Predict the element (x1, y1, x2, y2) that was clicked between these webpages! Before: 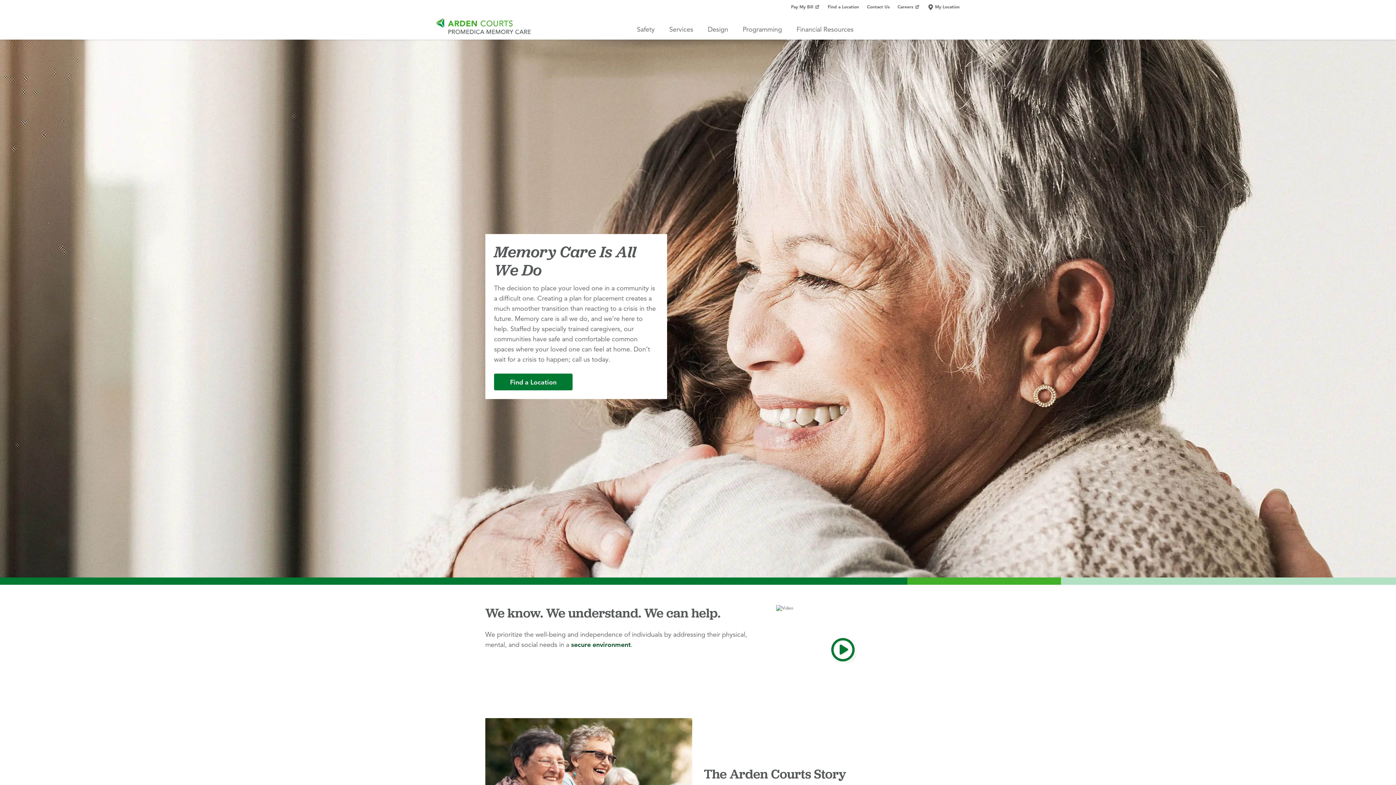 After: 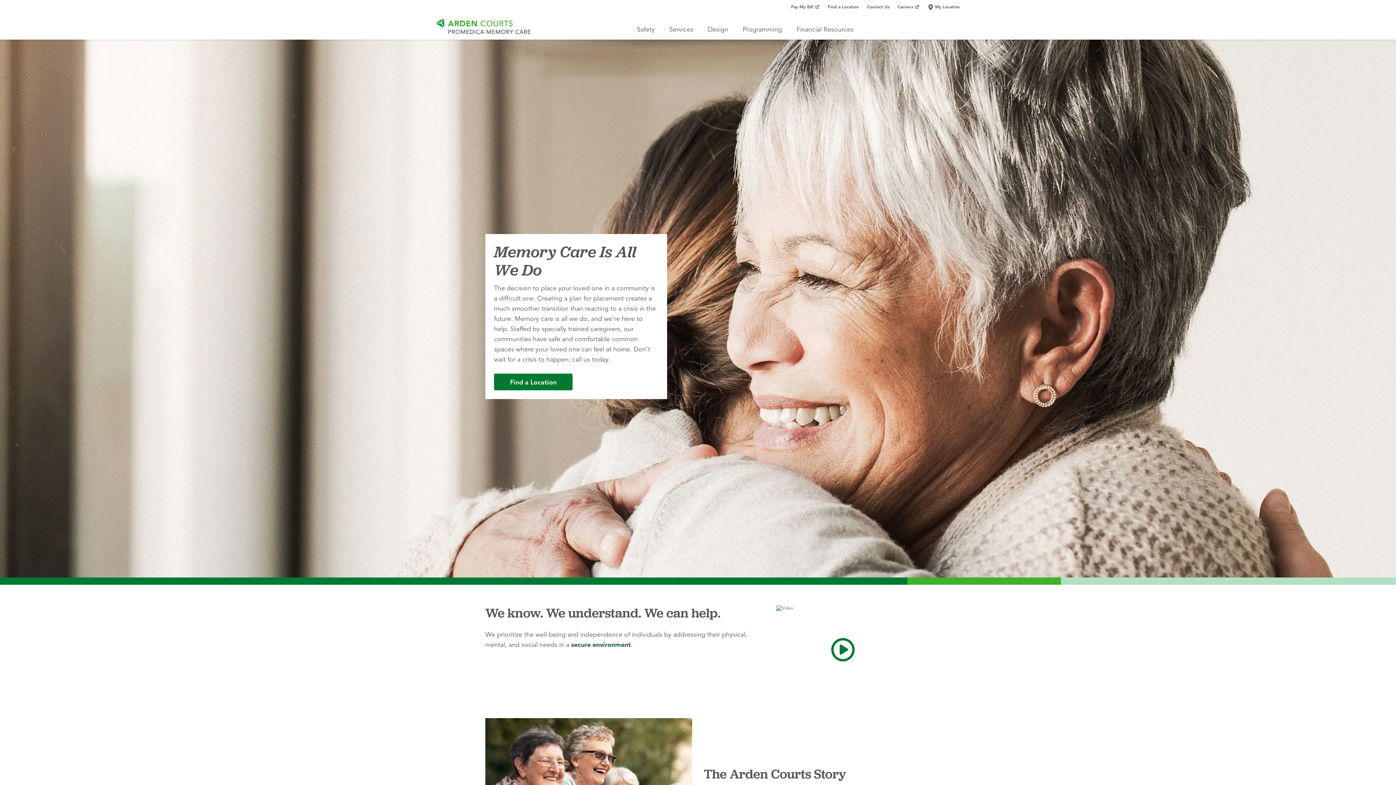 Action: bbox: (436, 13, 530, 39)